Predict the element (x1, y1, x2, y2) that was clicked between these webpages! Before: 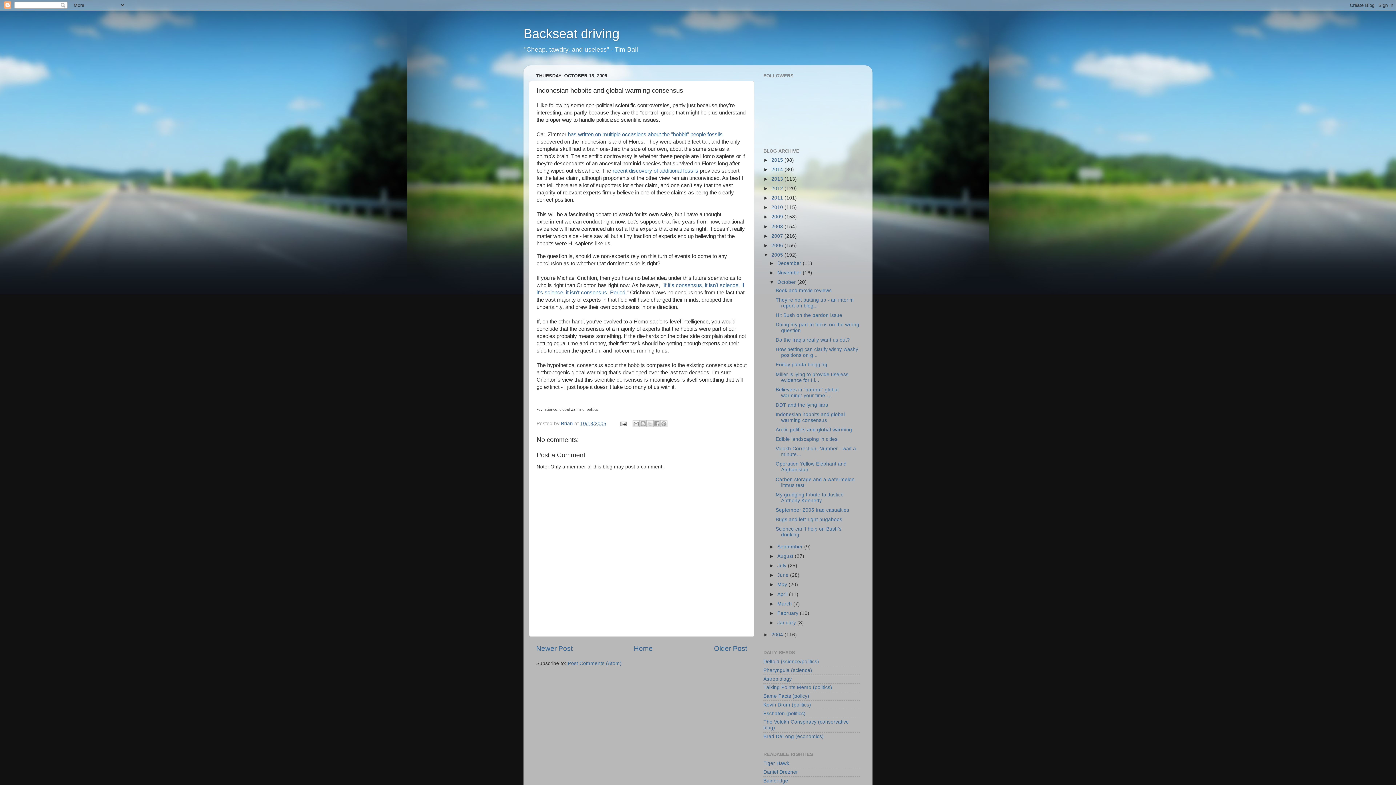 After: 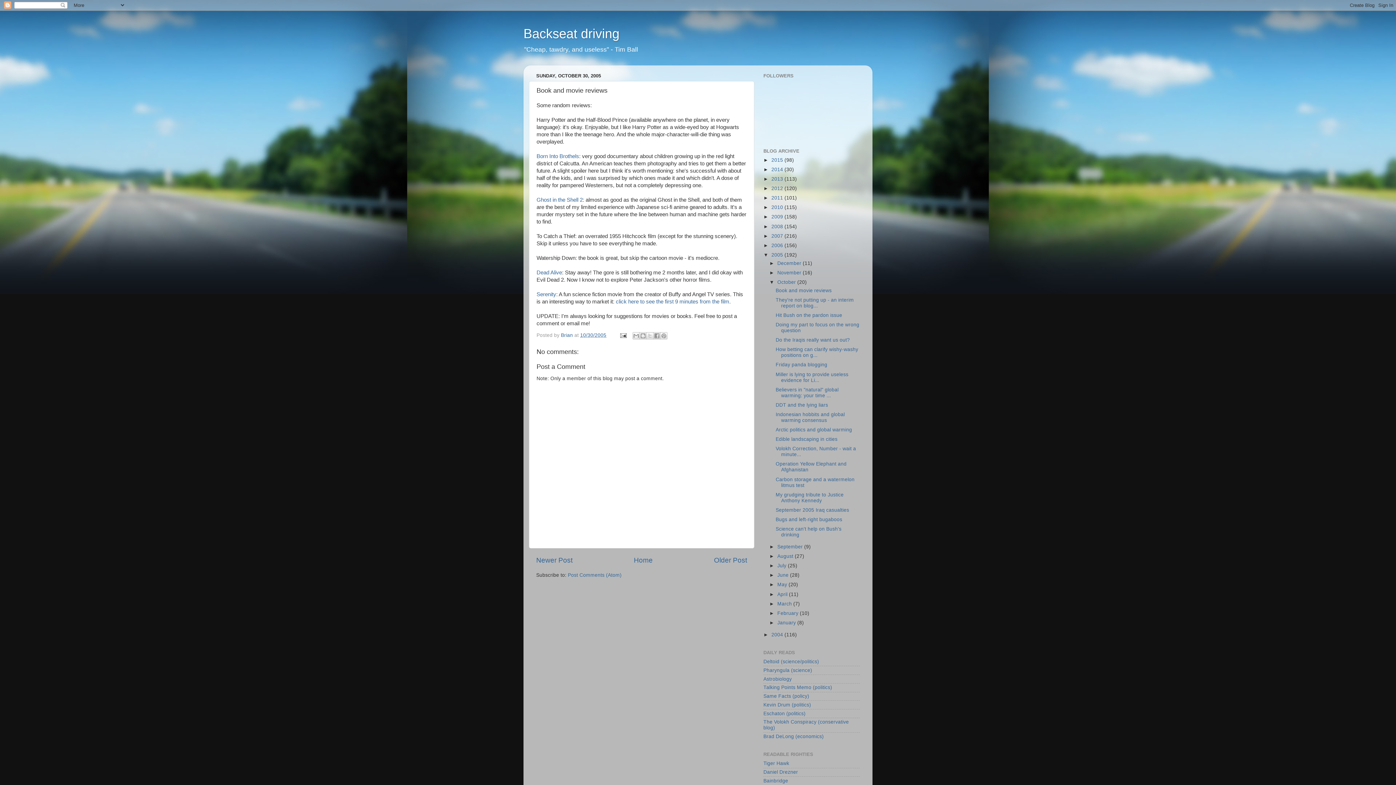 Action: label: Book and movie reviews bbox: (775, 287, 831, 293)